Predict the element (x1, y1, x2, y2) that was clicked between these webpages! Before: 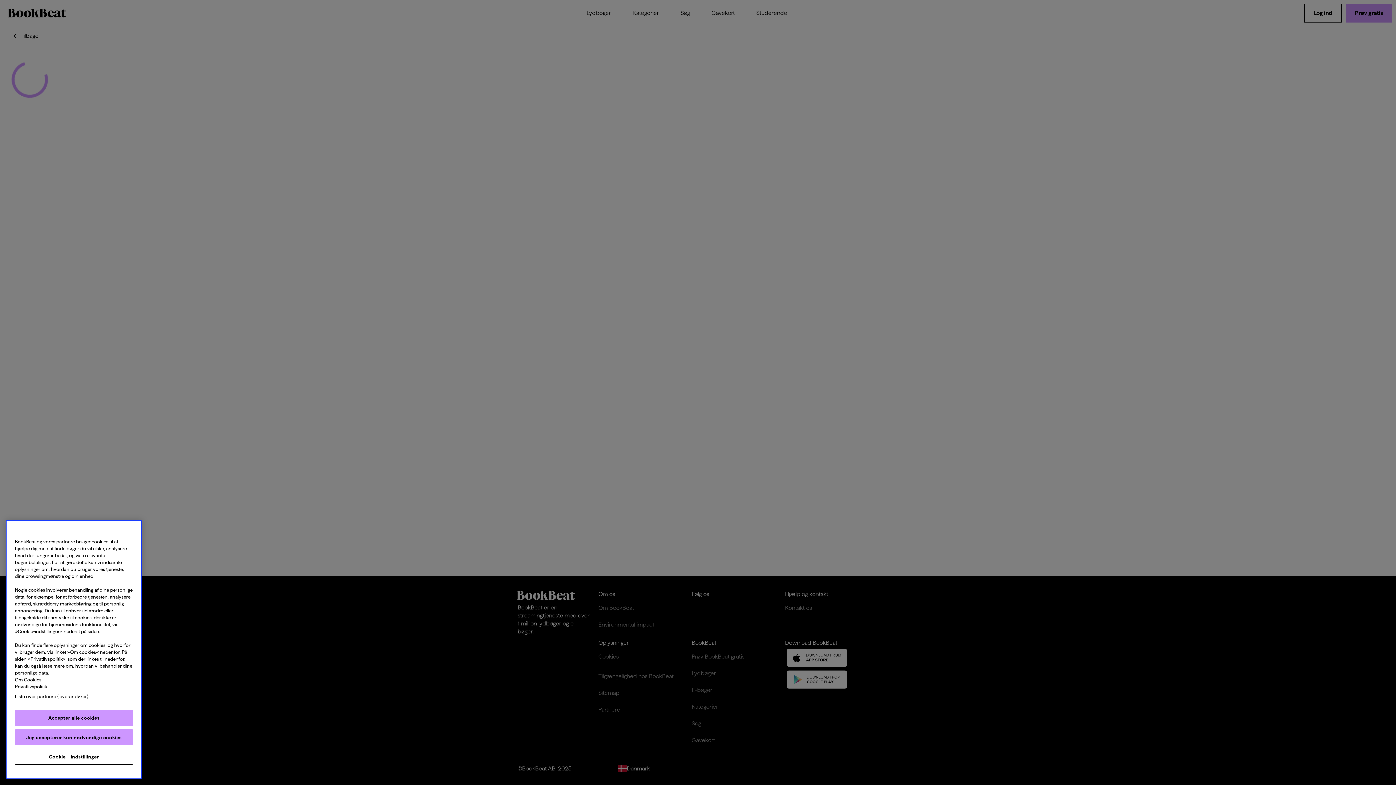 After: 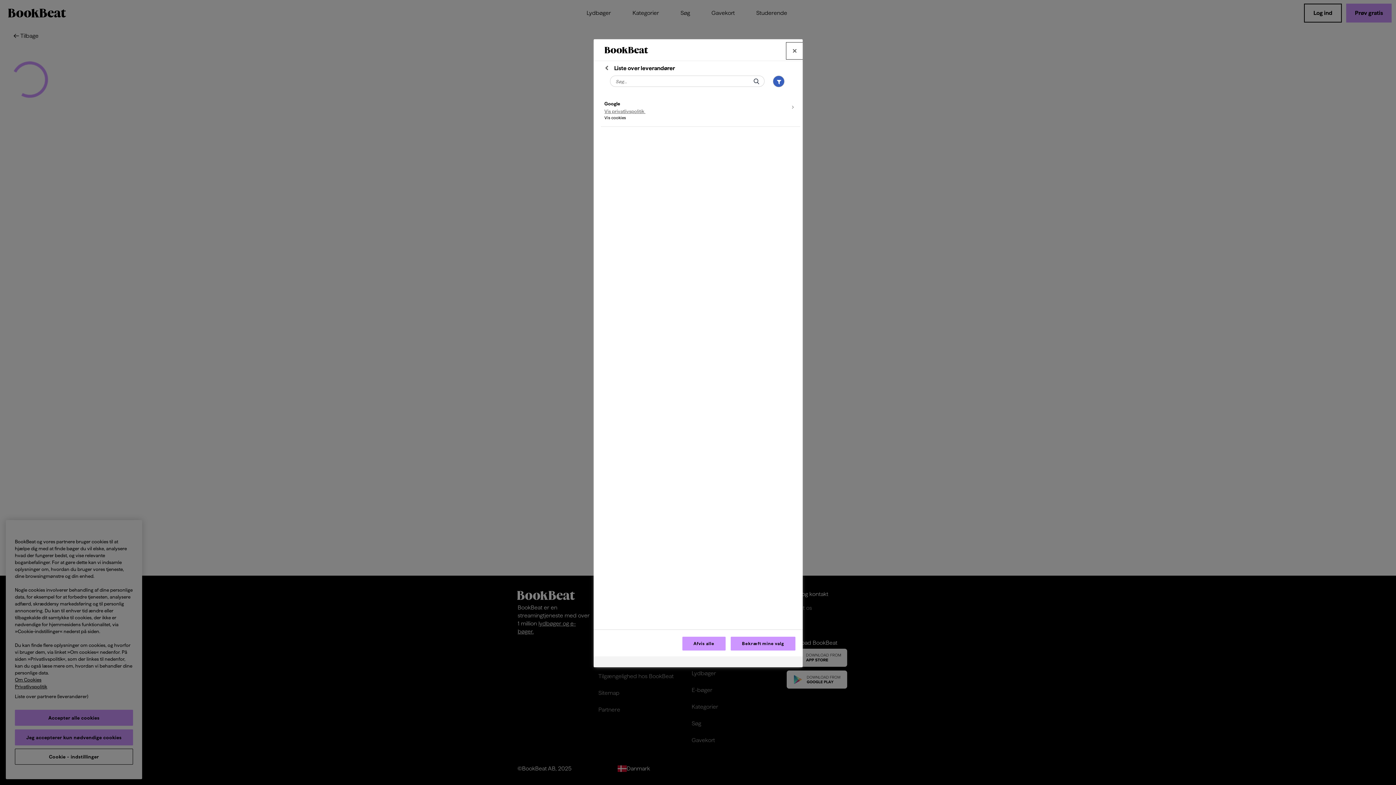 Action: bbox: (5, 694, 97, 710) label: Liste over partnere (leverandører)